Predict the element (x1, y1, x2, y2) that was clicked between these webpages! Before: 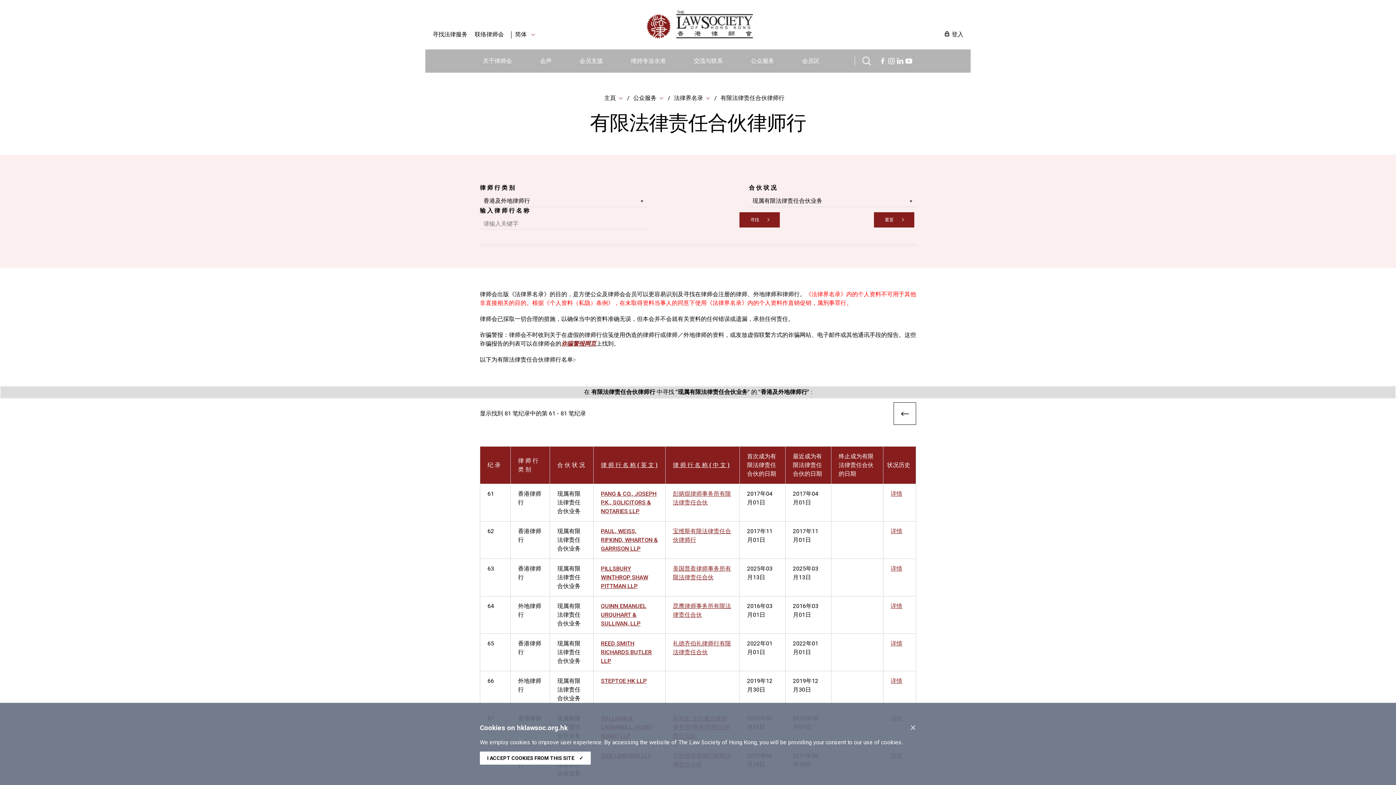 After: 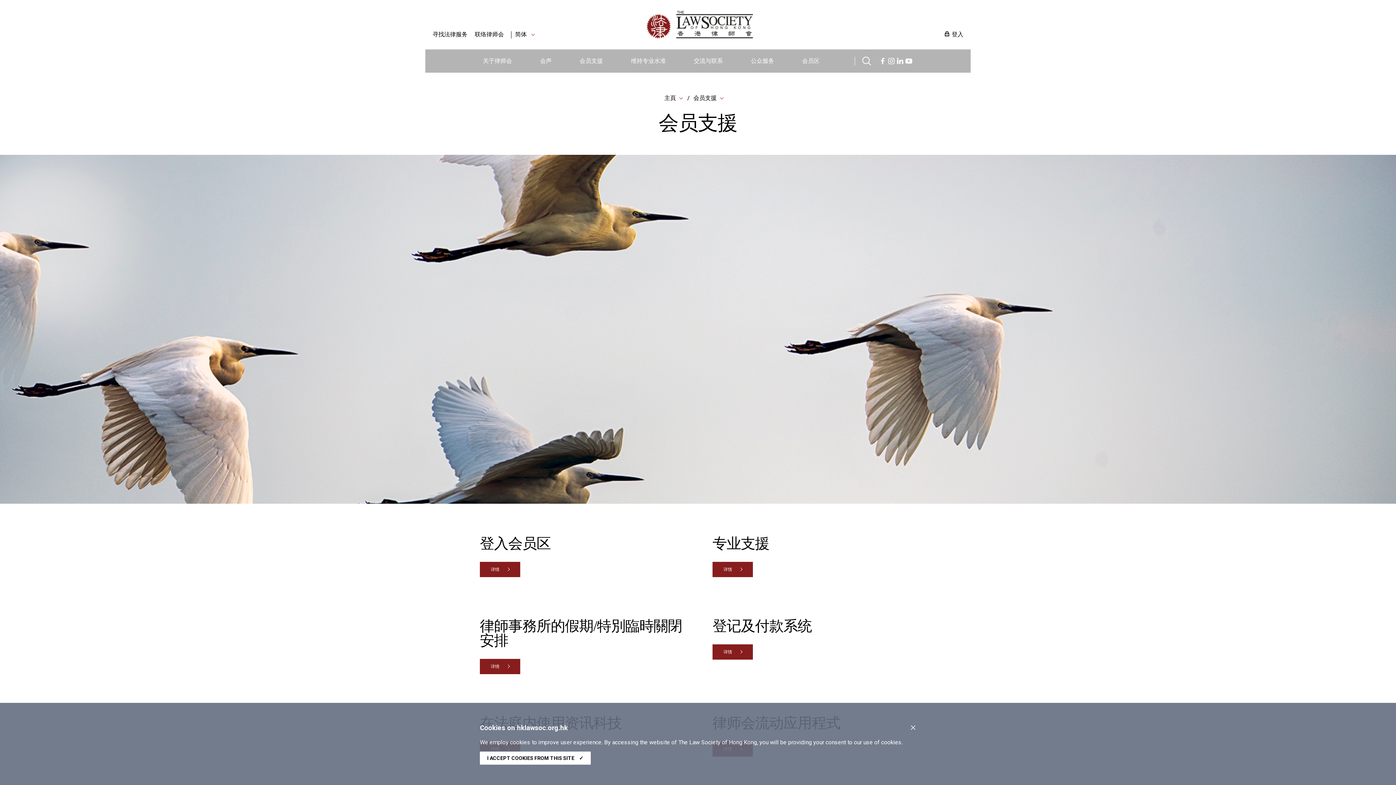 Action: bbox: (579, 49, 603, 72) label: 会员支援